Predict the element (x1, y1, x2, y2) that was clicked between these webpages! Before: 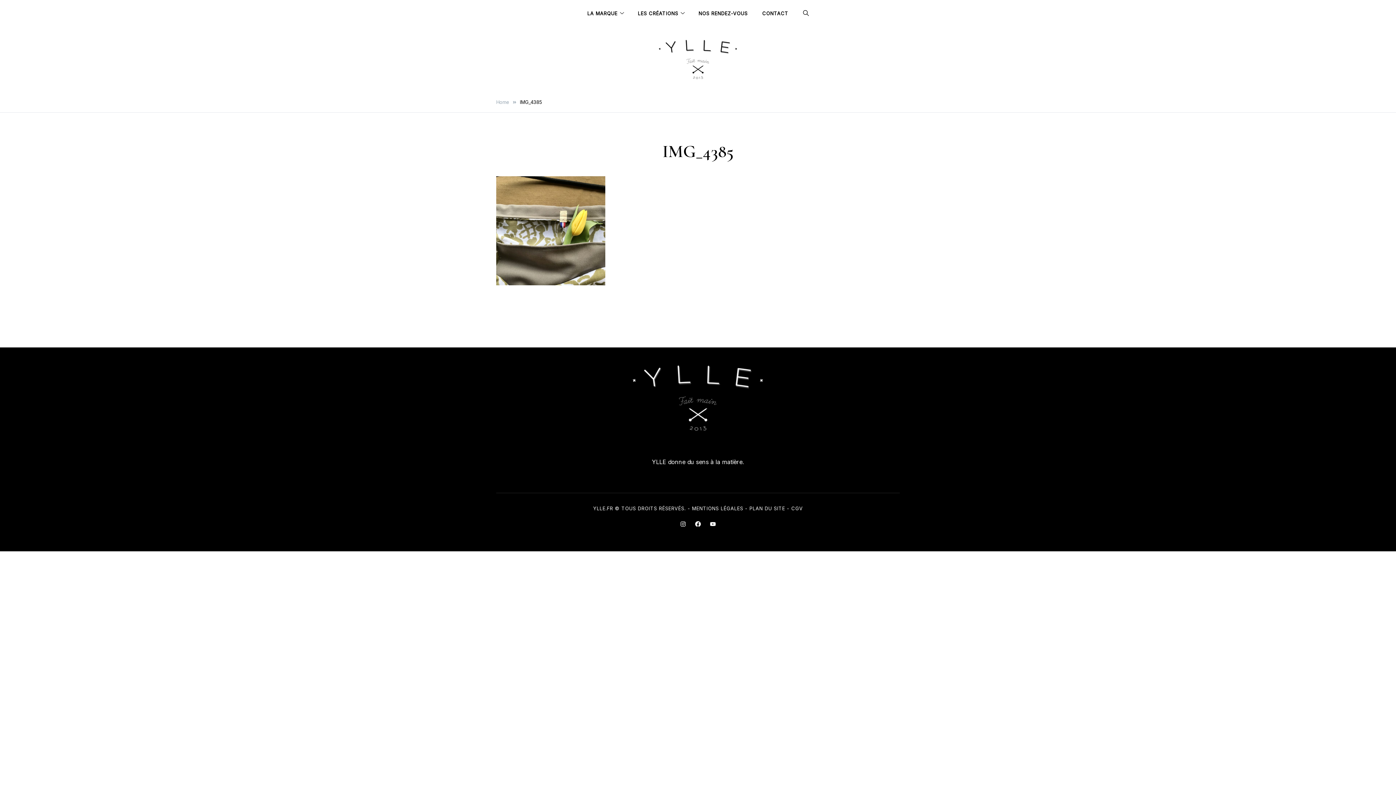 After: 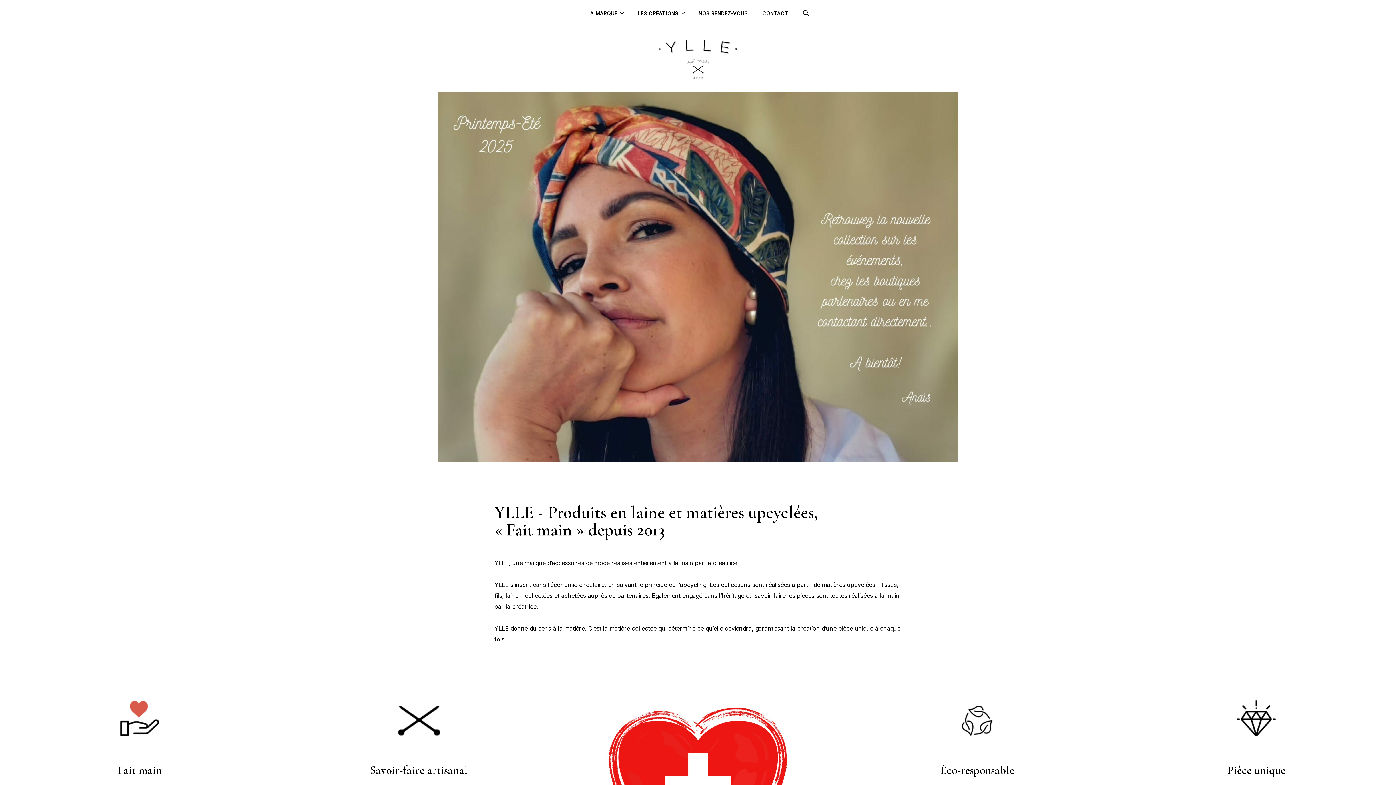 Action: bbox: (496, 99, 509, 105) label: Home